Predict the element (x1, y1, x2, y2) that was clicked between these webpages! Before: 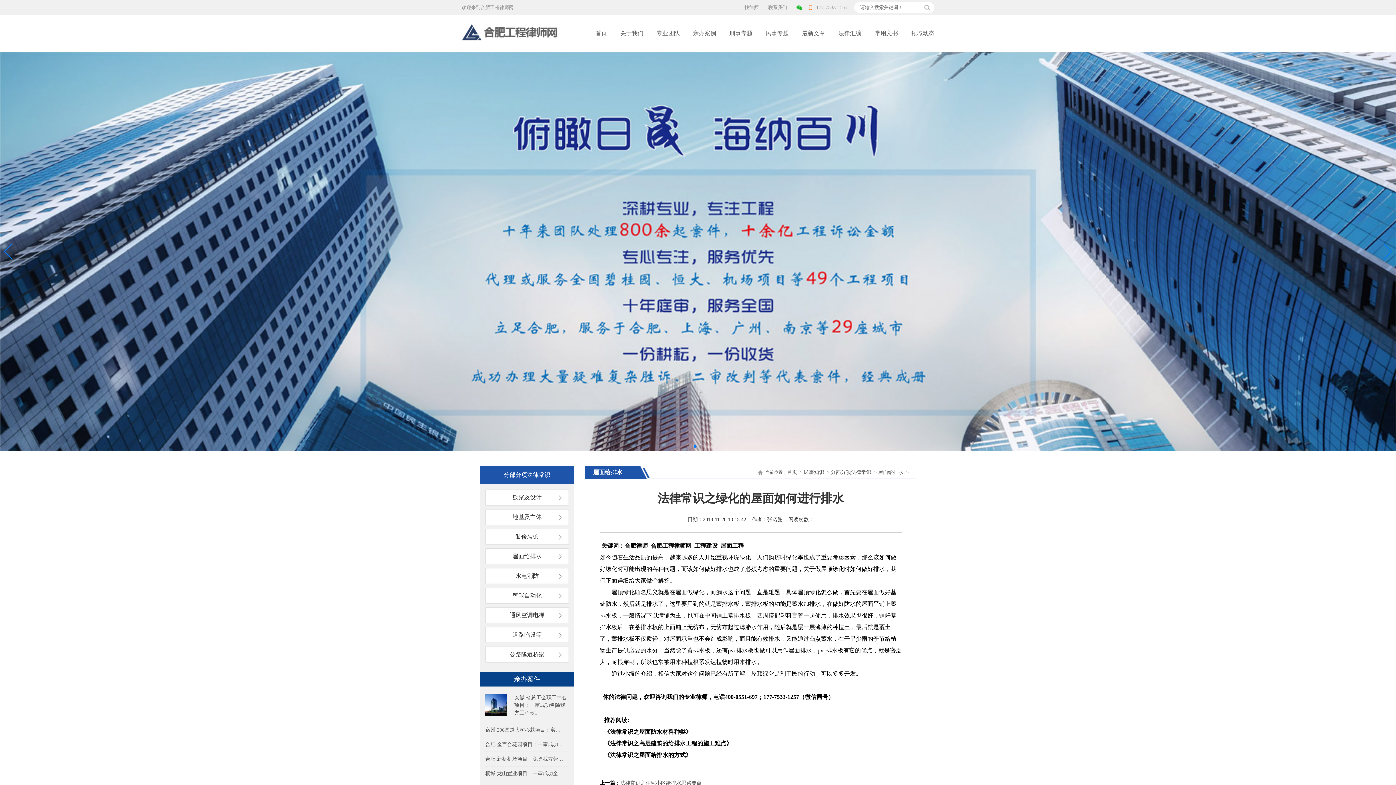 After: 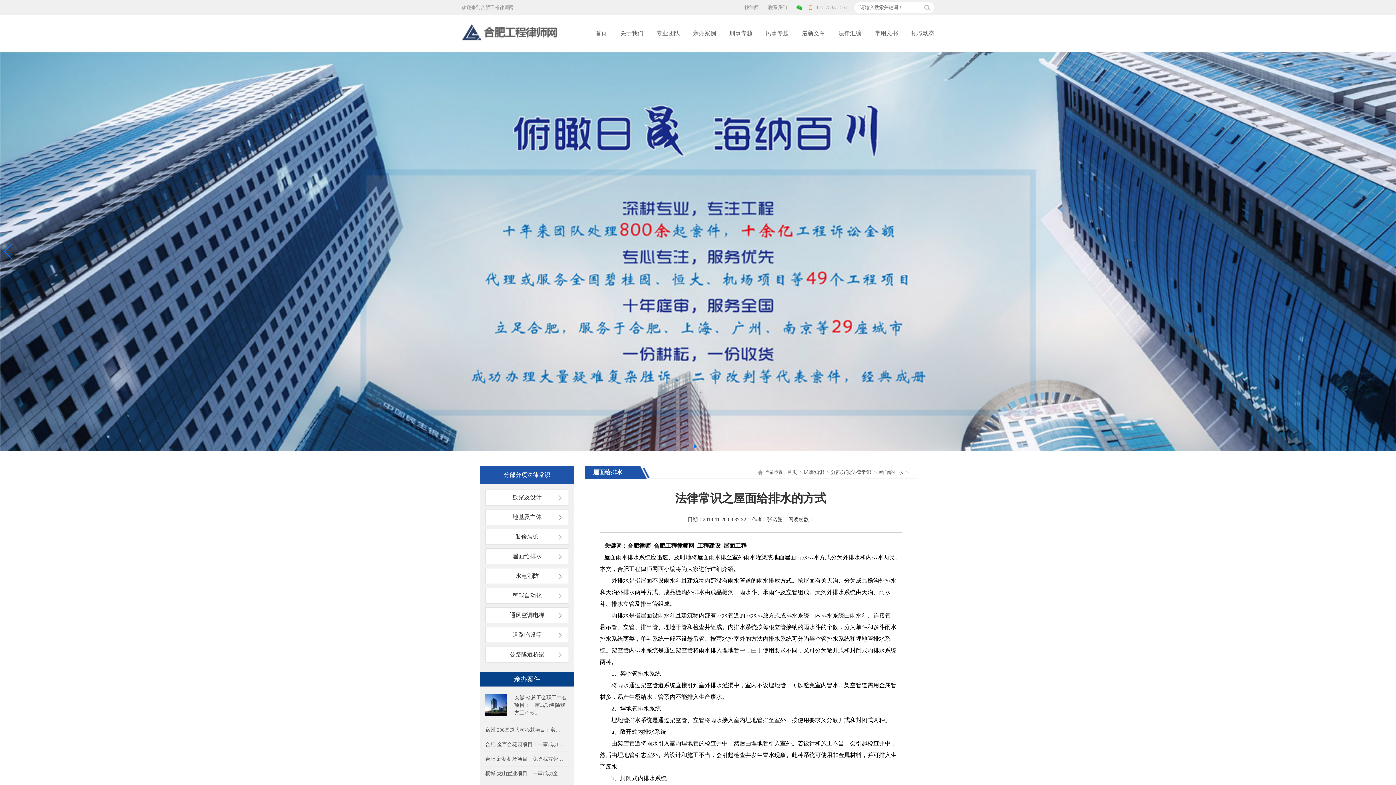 Action: bbox: (604, 752, 610, 758) label: 《